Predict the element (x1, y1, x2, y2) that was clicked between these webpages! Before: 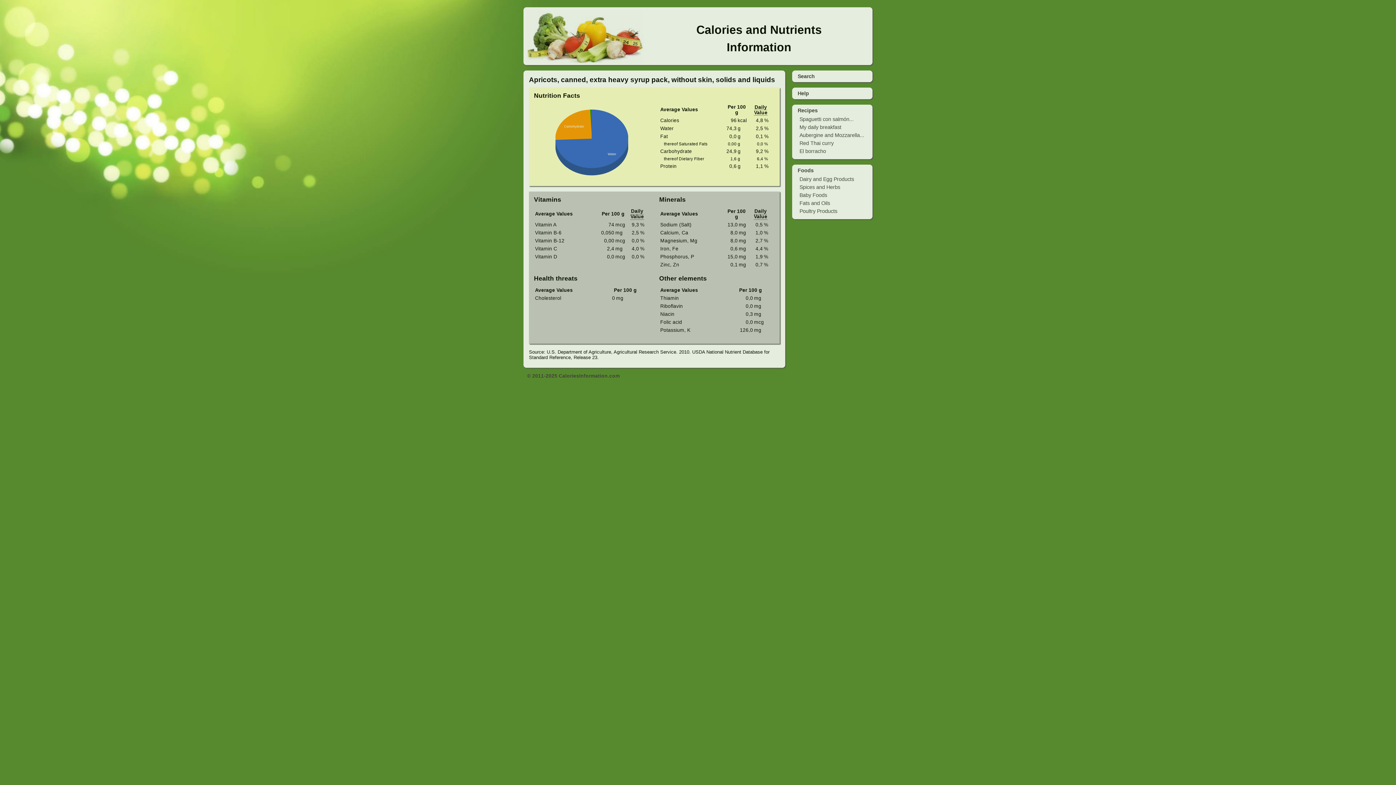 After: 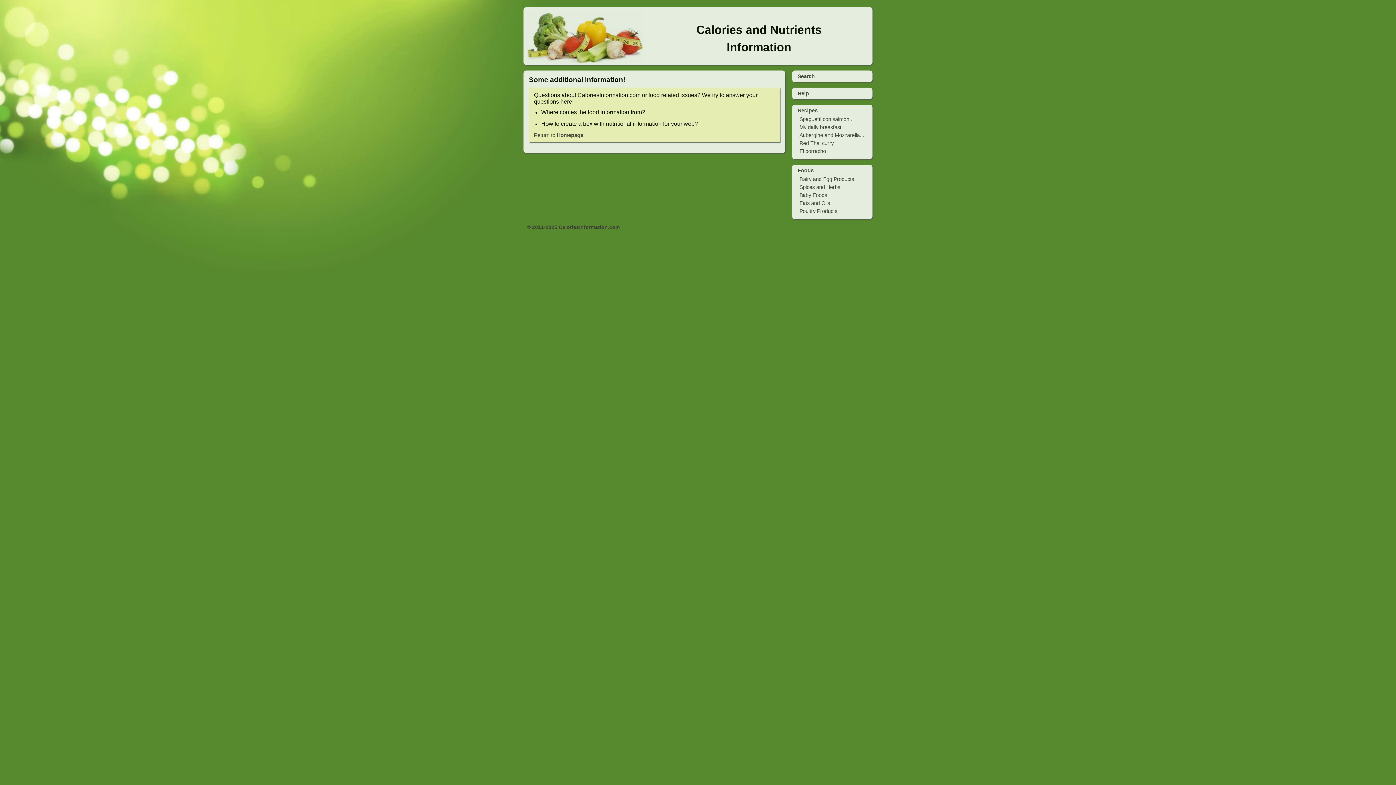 Action: bbox: (797, 88, 867, 98) label: Help